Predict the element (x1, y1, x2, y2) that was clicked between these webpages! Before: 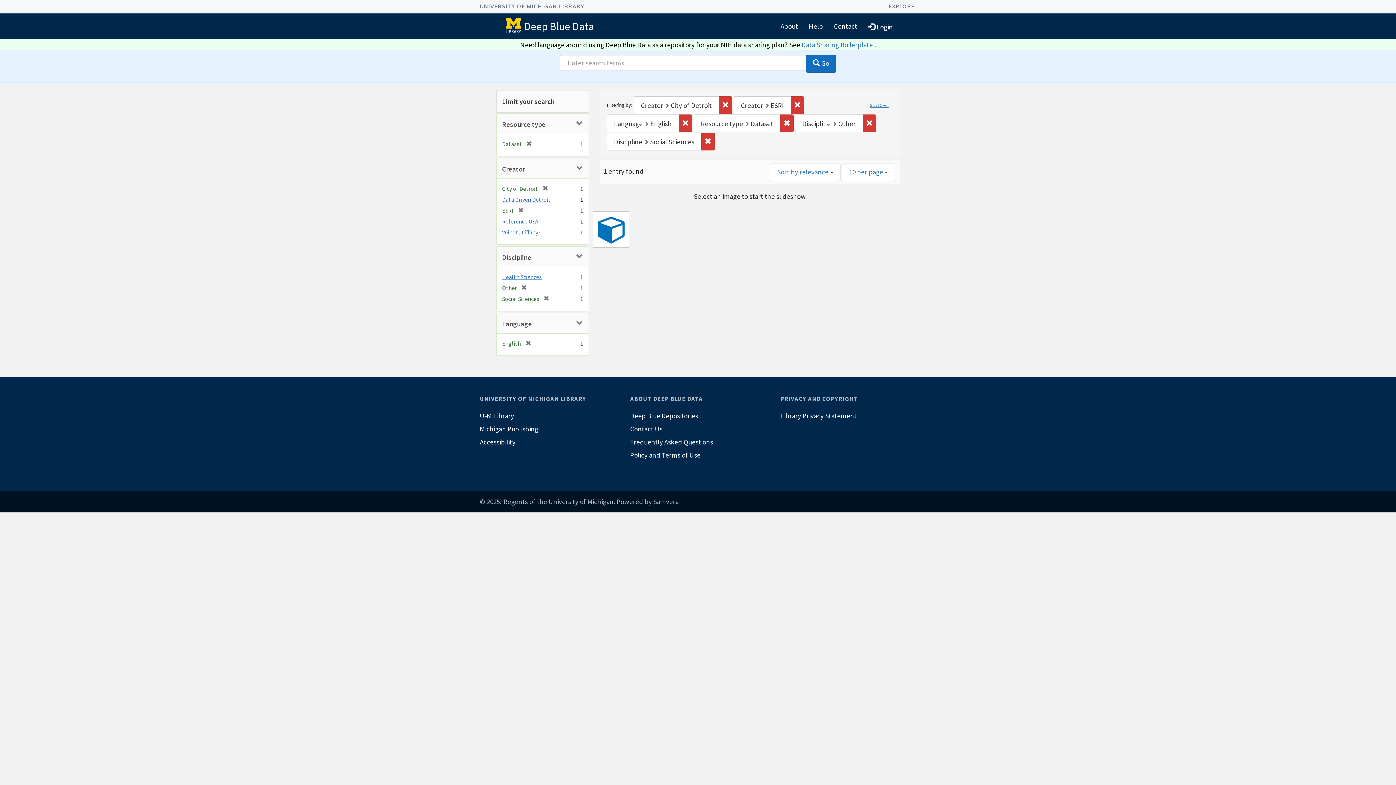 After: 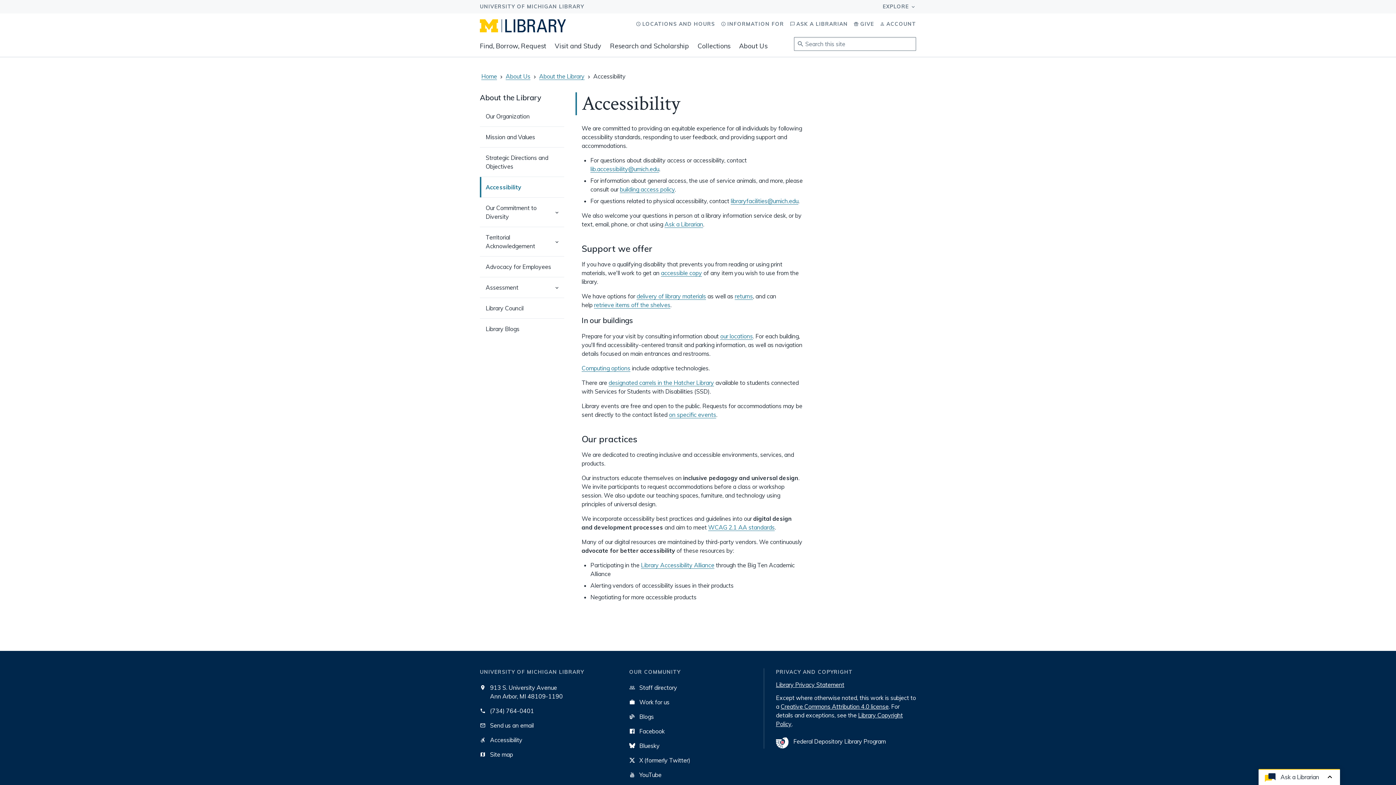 Action: bbox: (480, 435, 615, 448) label: Accessibility